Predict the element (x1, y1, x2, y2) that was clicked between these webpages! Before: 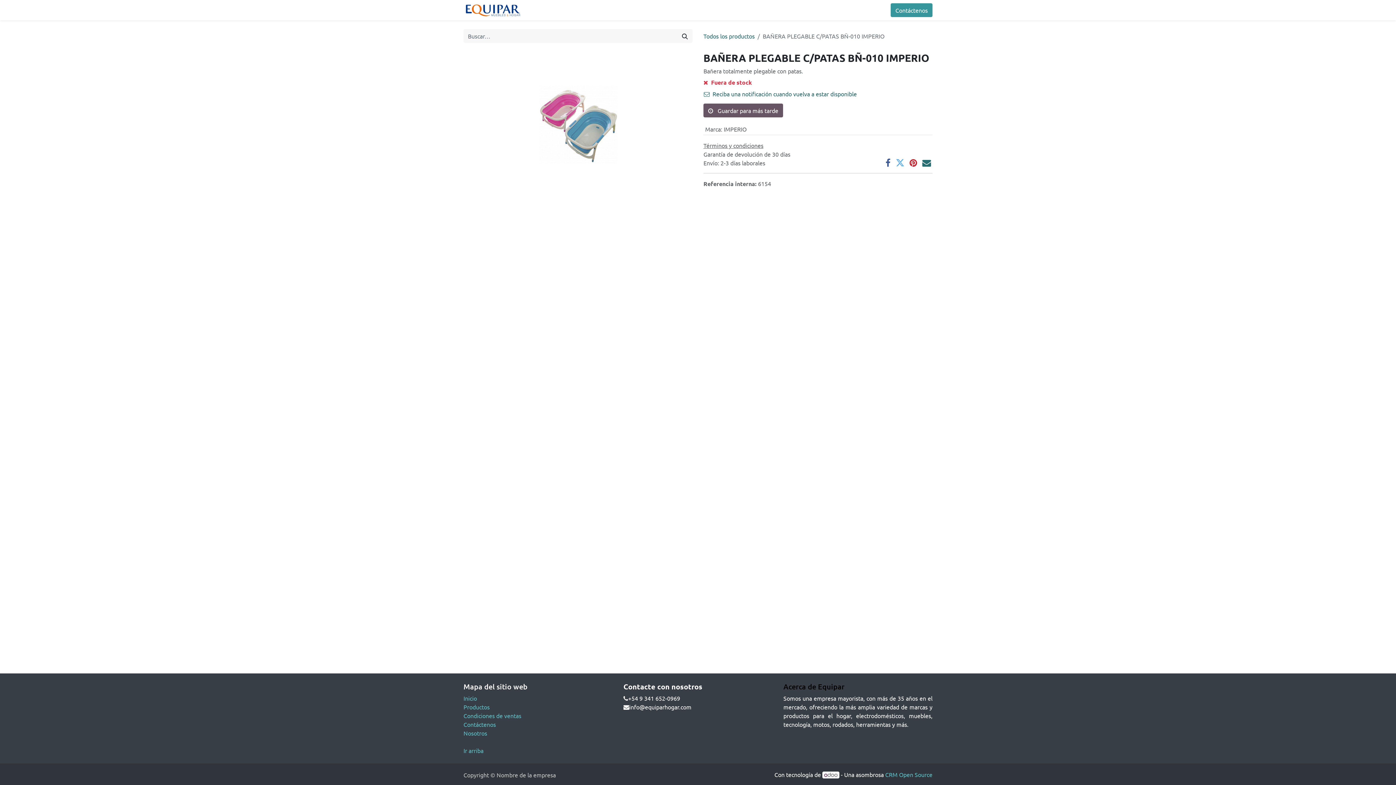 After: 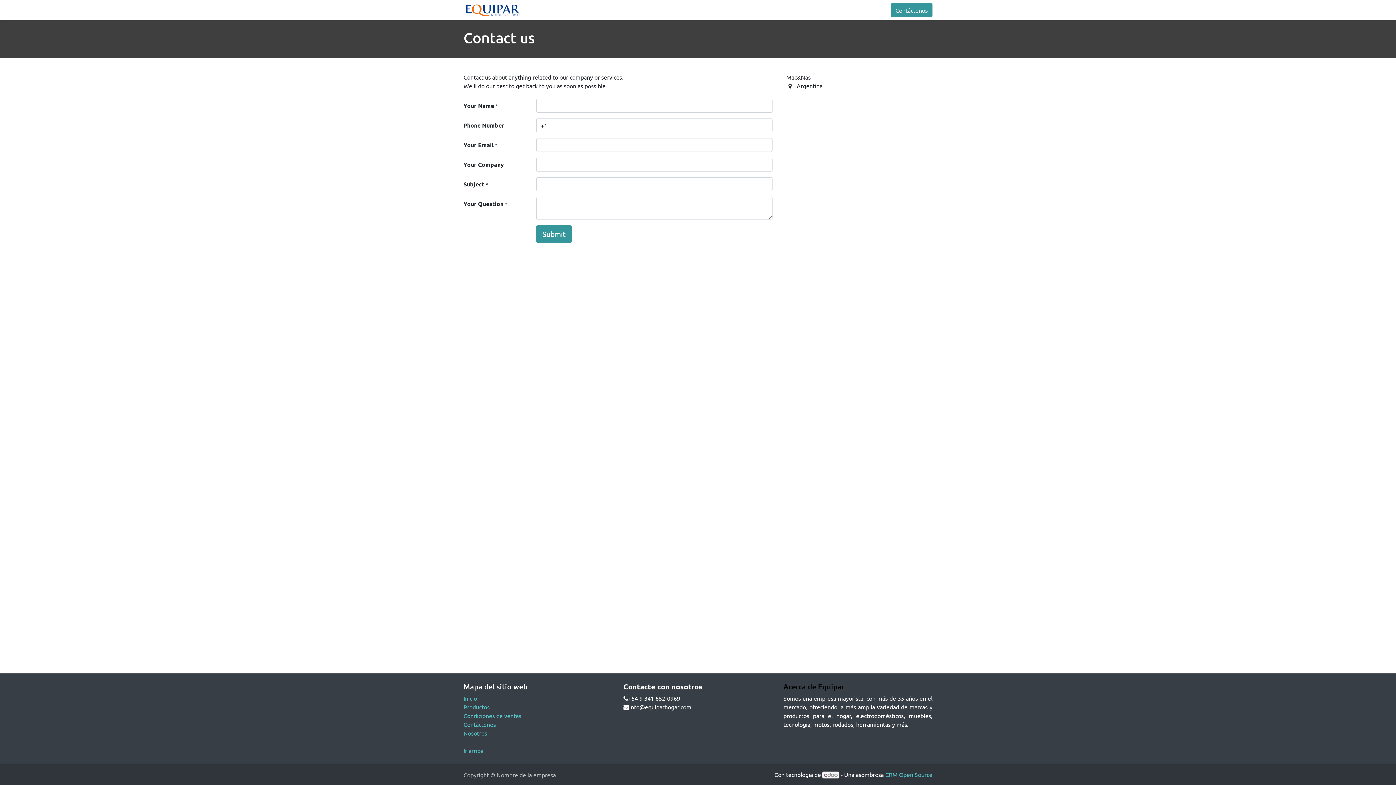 Action: label: Contáctenos bbox: (572, 2, 611, 17)